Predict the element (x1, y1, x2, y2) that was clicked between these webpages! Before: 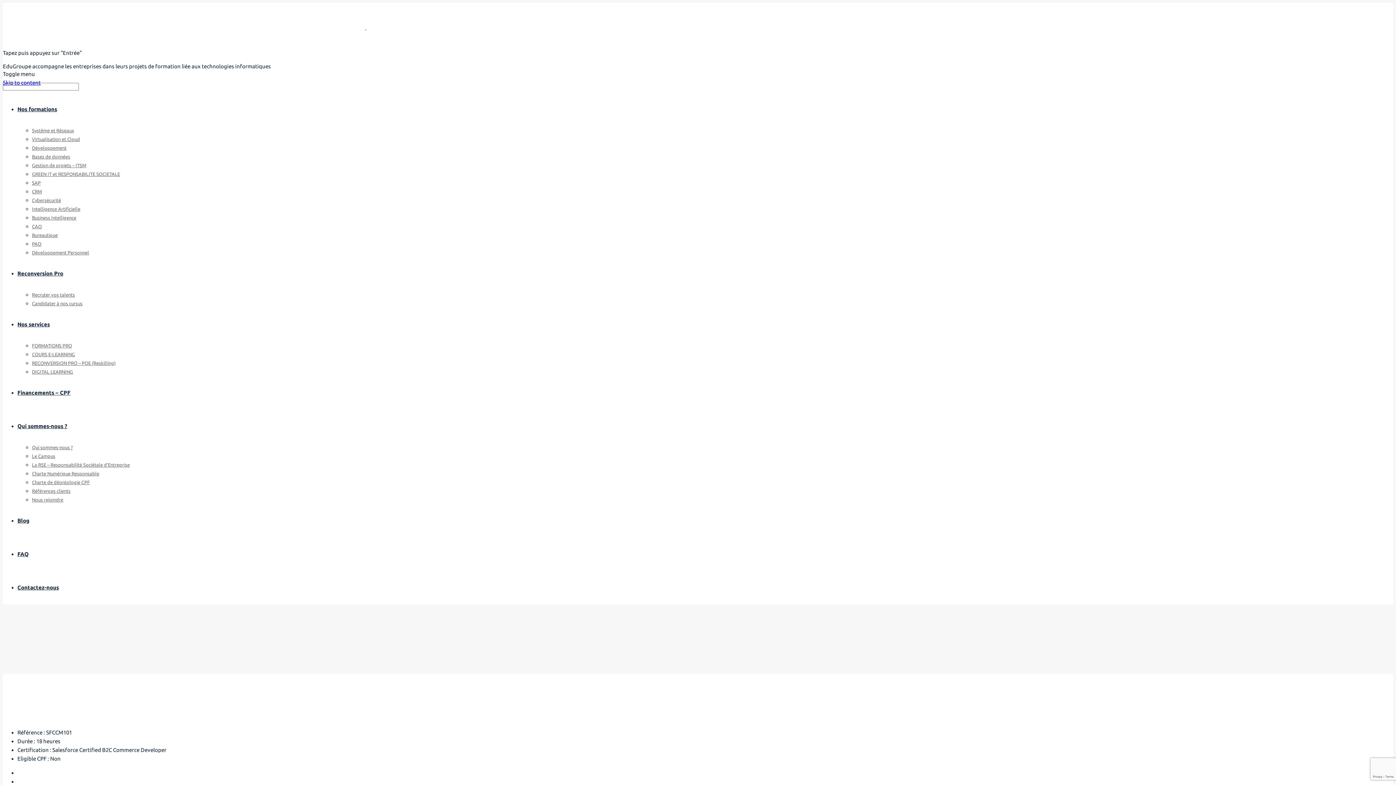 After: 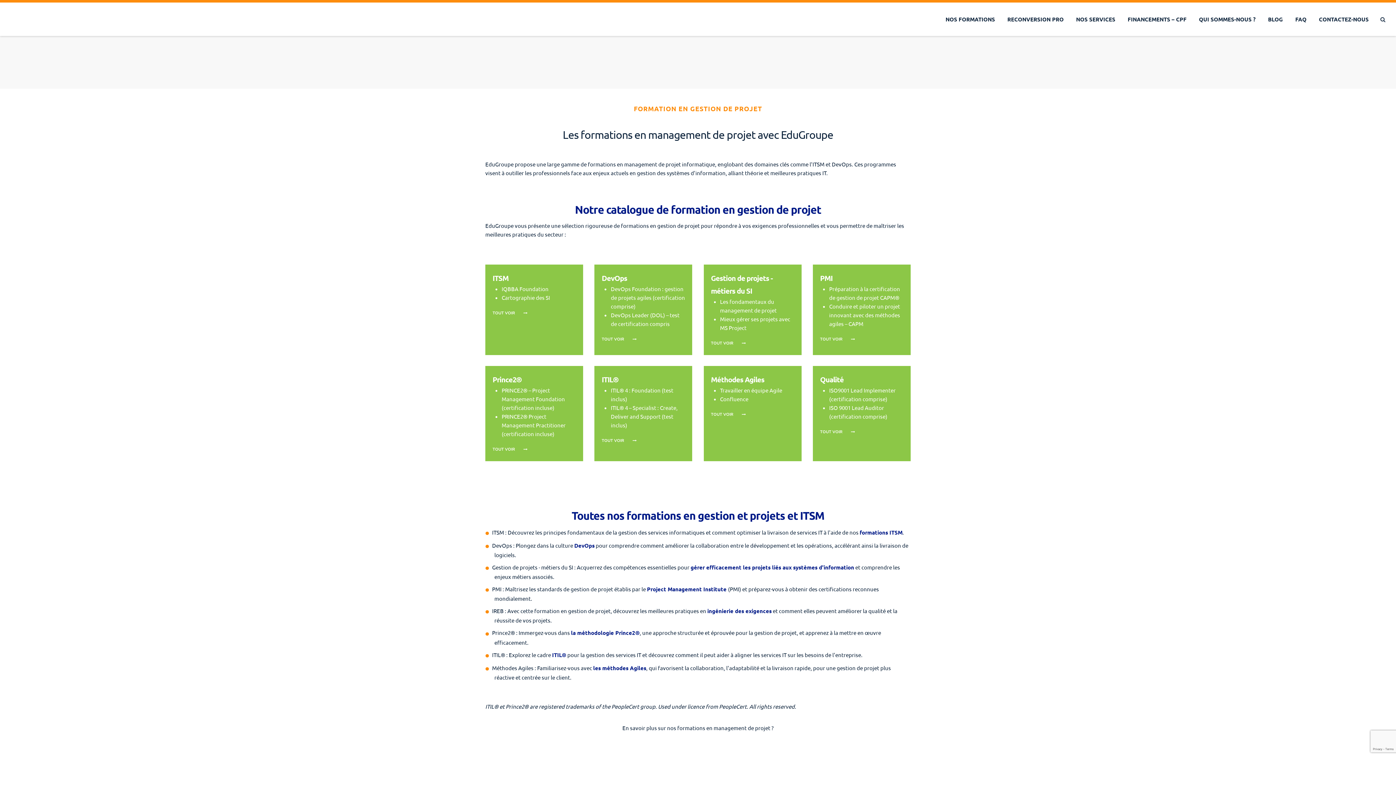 Action: bbox: (32, 162, 86, 168) label: Gestion de projets – ITSM